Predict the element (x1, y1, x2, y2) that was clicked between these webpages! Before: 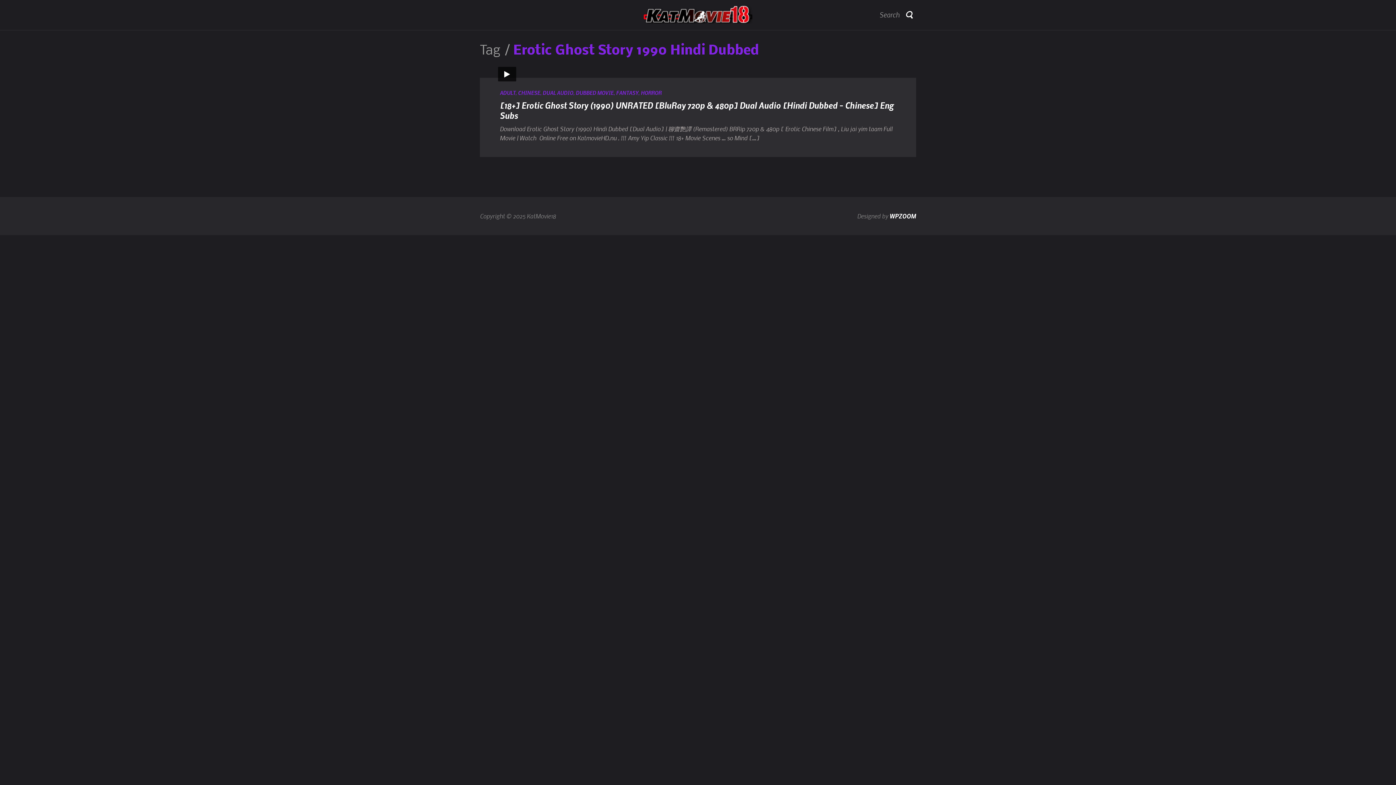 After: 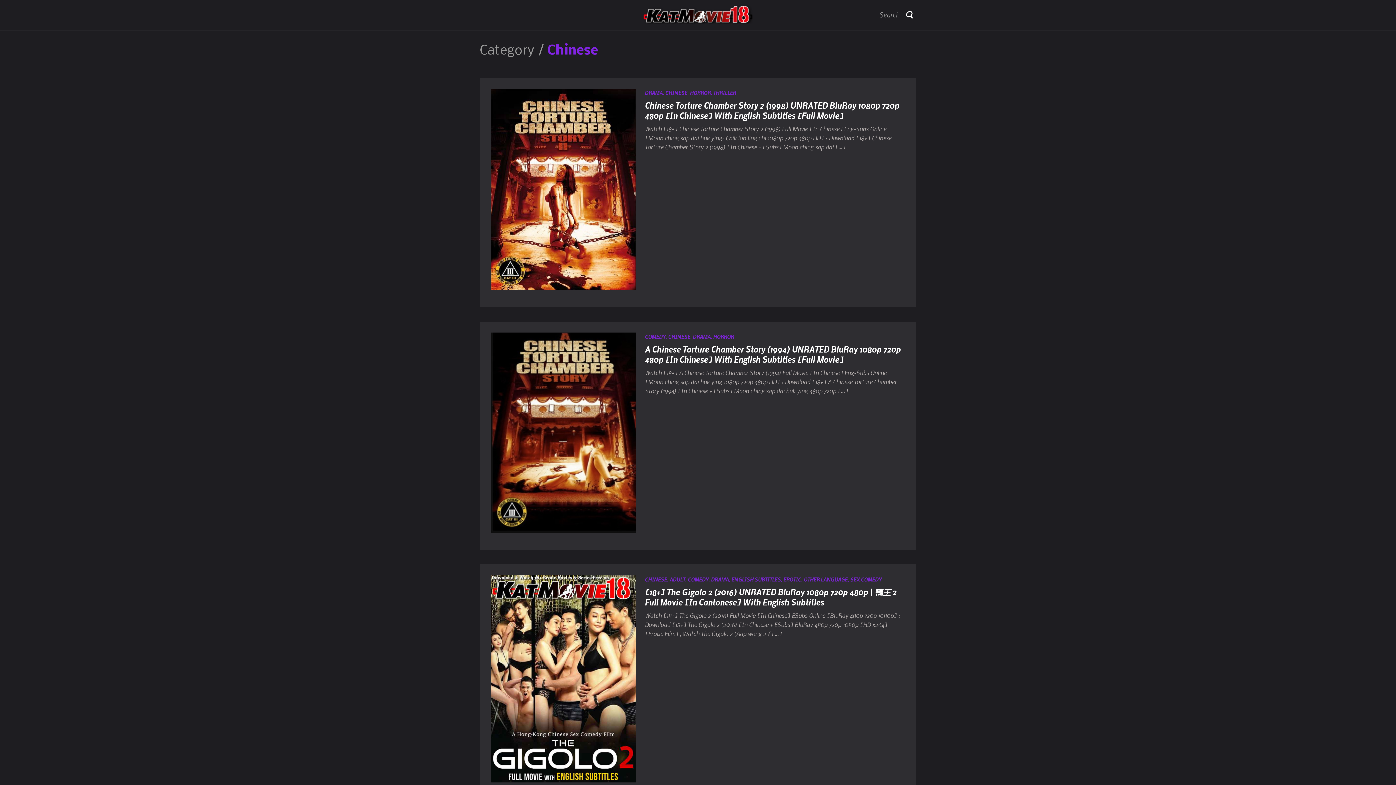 Action: bbox: (518, 89, 540, 96) label: CHINESE